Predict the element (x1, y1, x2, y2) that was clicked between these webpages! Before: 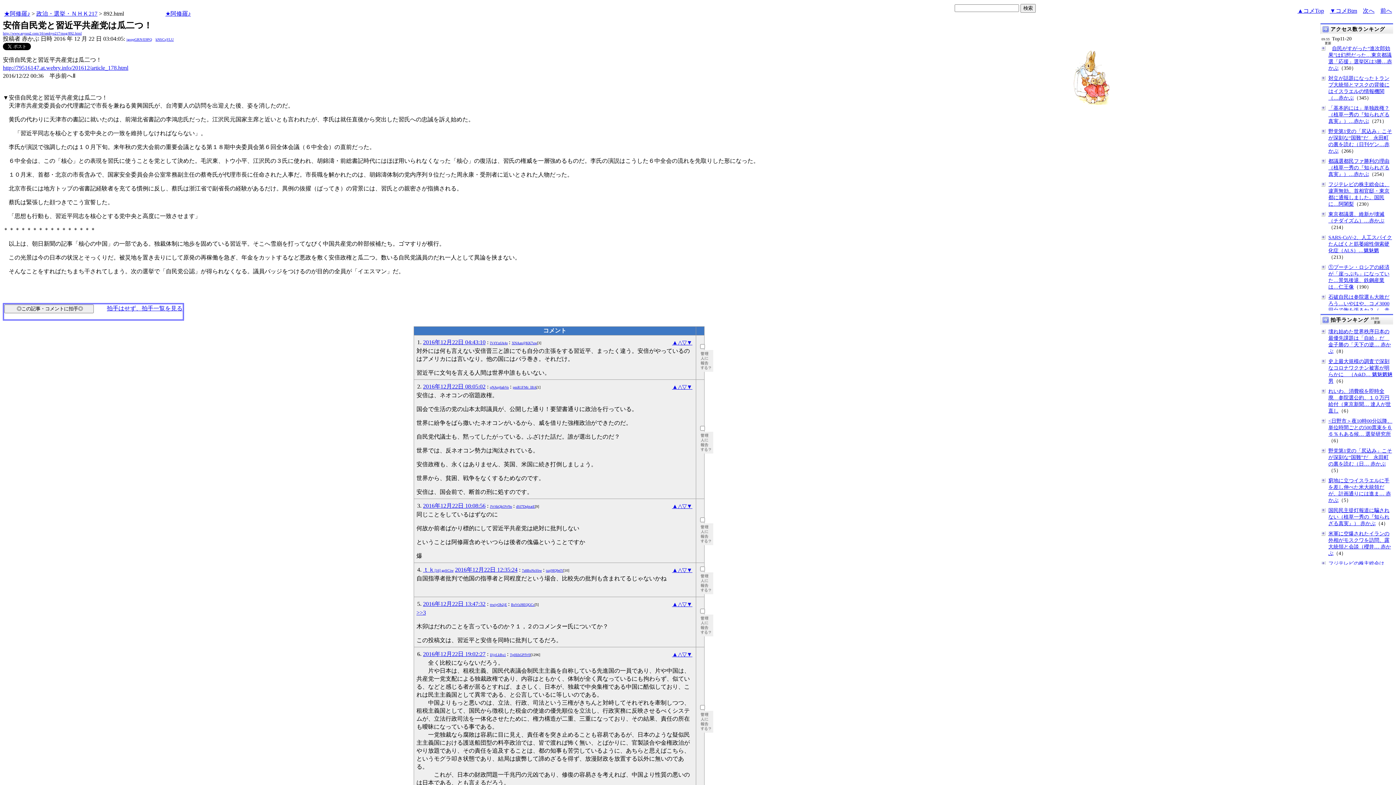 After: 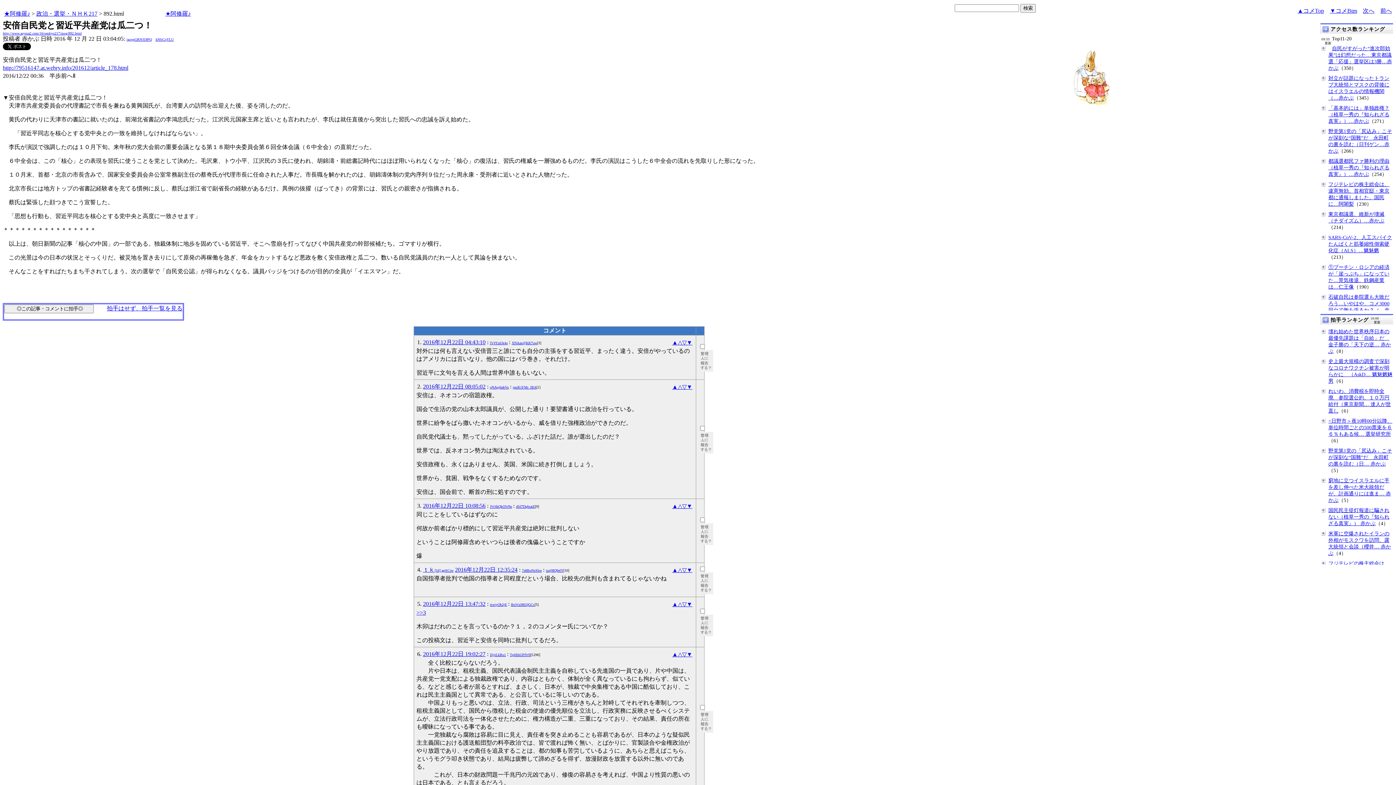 Action: bbox: (423, 383, 485, 389) label: 2016年12月22日 08:05:02